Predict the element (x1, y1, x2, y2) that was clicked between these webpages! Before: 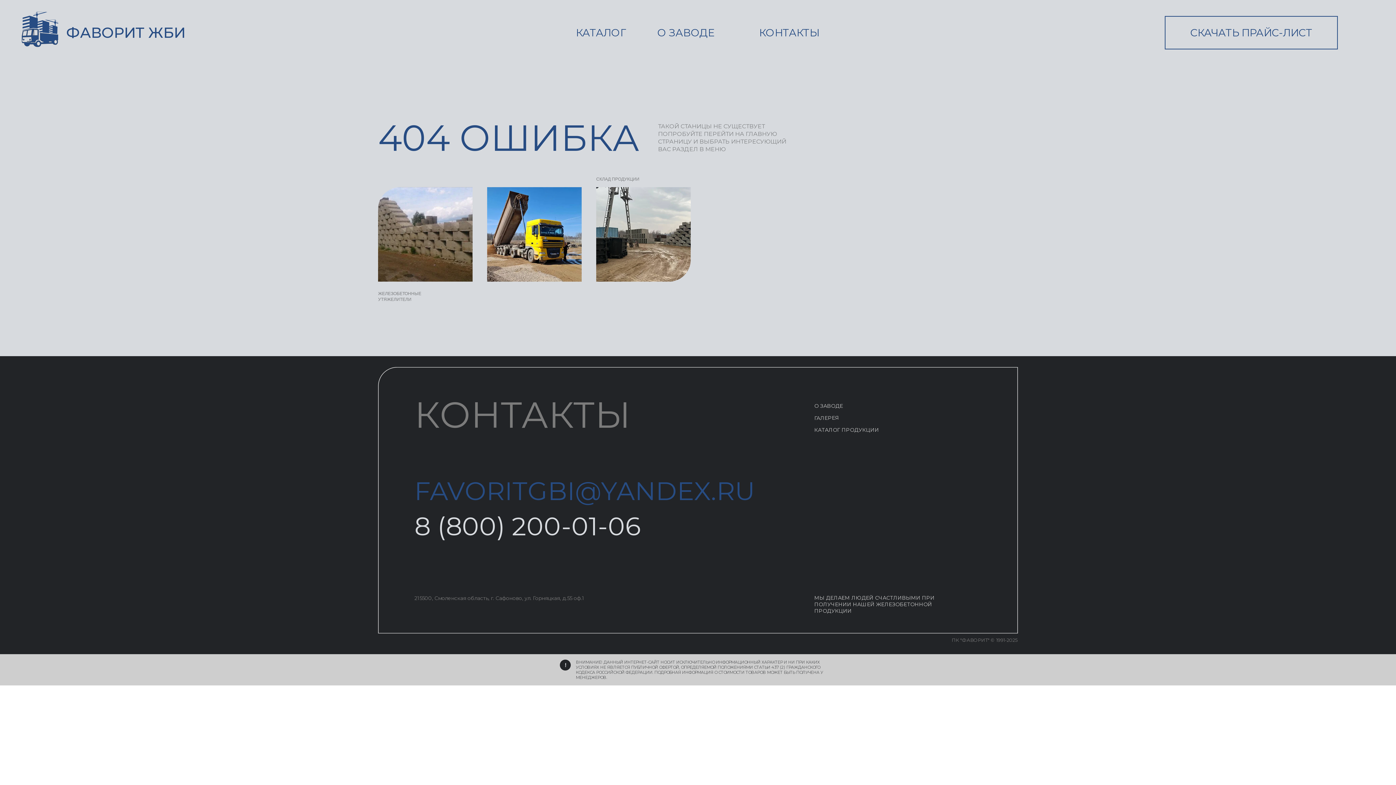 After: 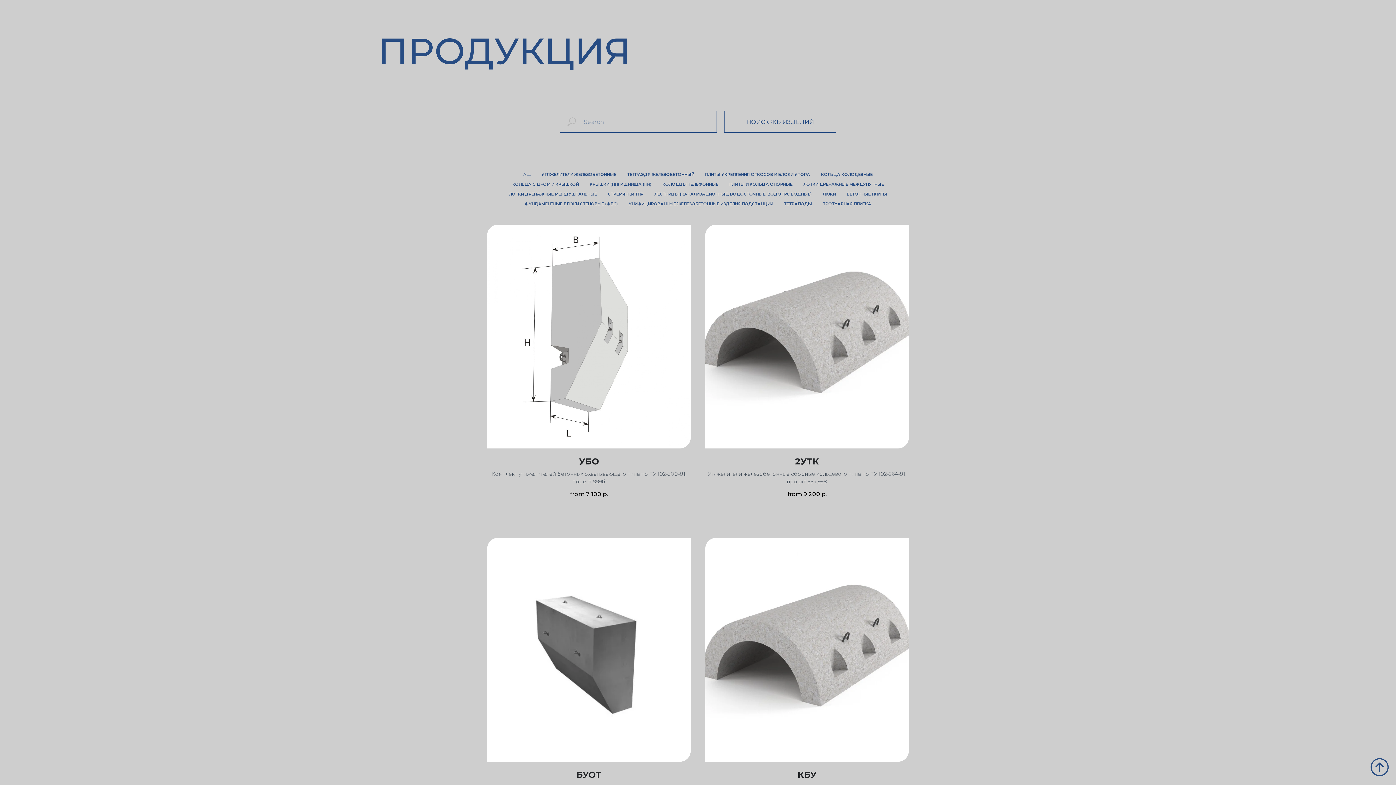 Action: bbox: (814, 426, 879, 433) label: КАТАЛОГ ПРОДУКЦИИ